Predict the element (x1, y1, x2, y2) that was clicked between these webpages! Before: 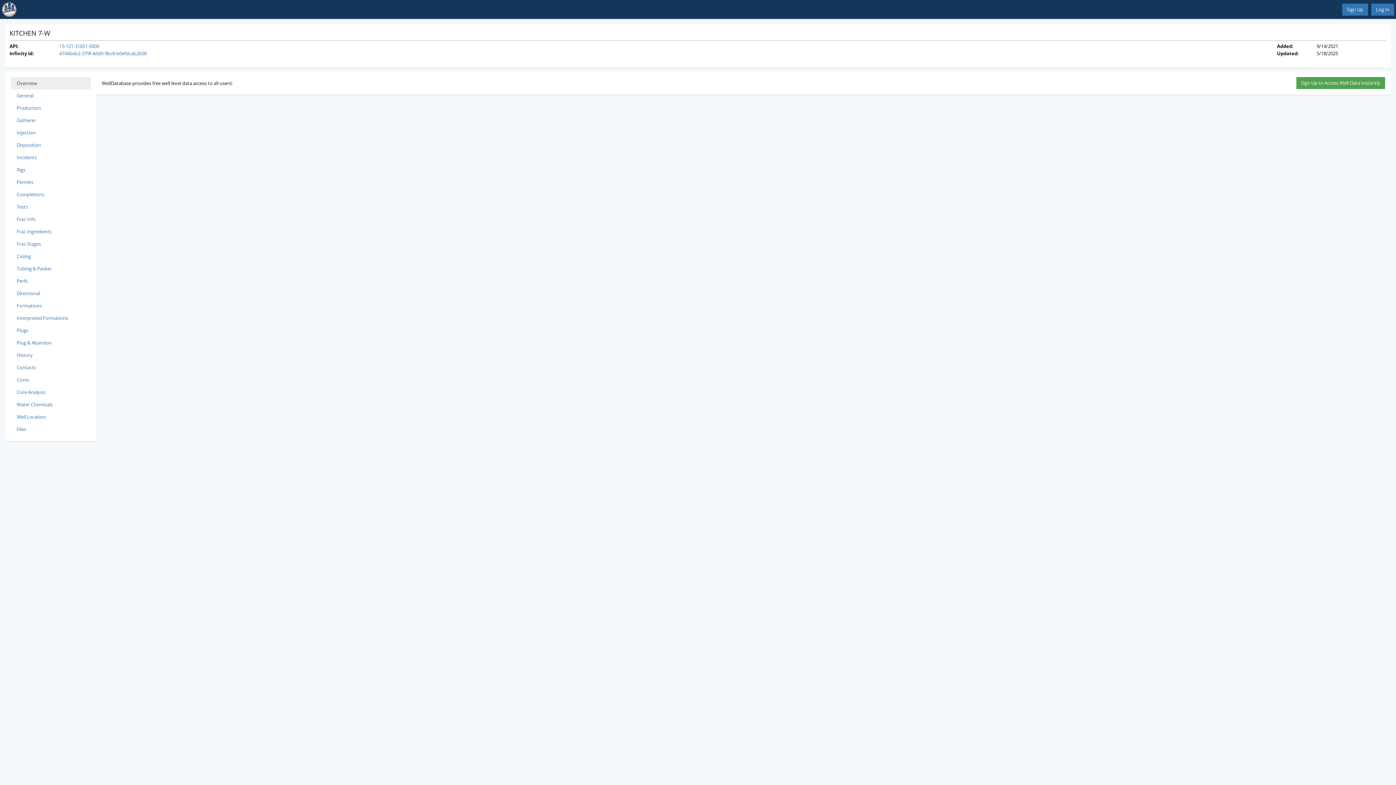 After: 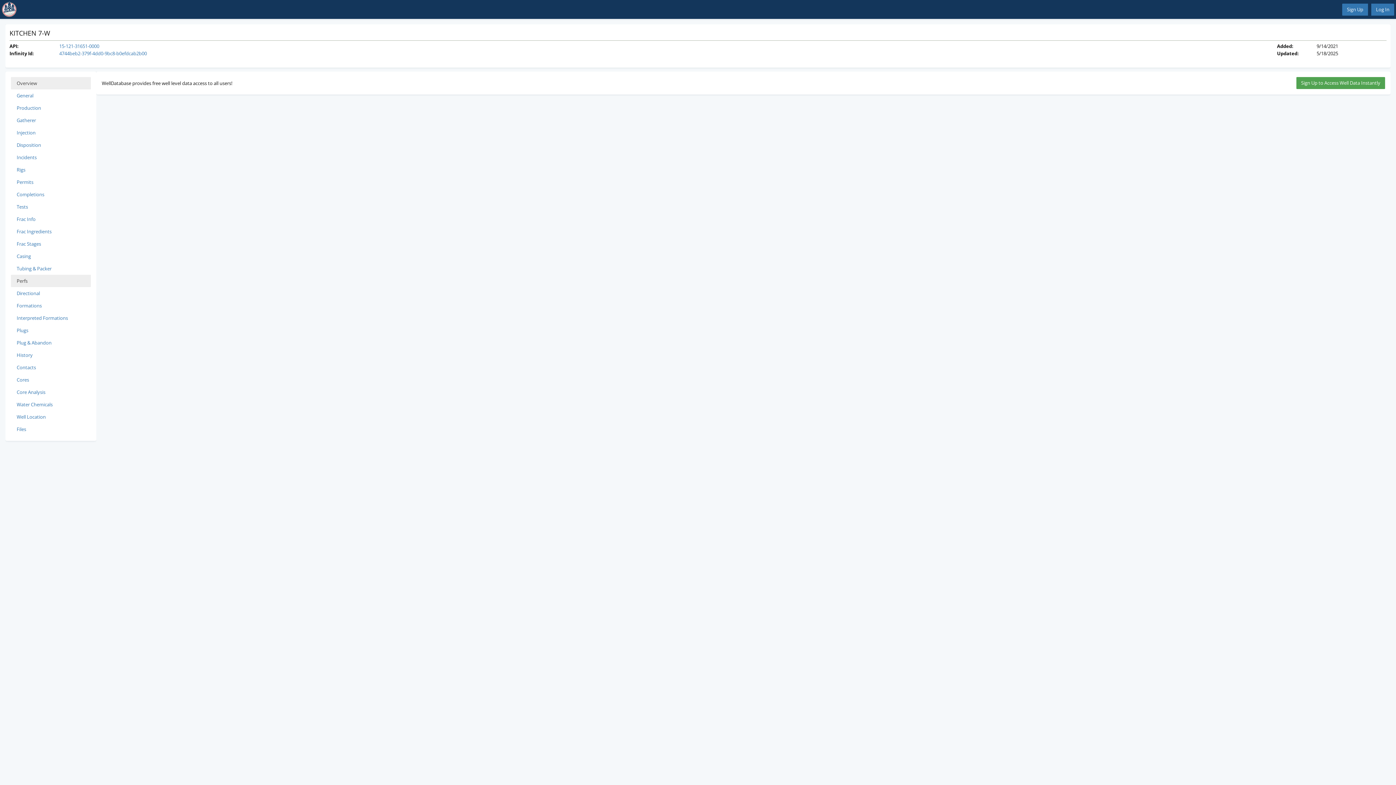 Action: bbox: (10, 274, 90, 287) label: Perfs